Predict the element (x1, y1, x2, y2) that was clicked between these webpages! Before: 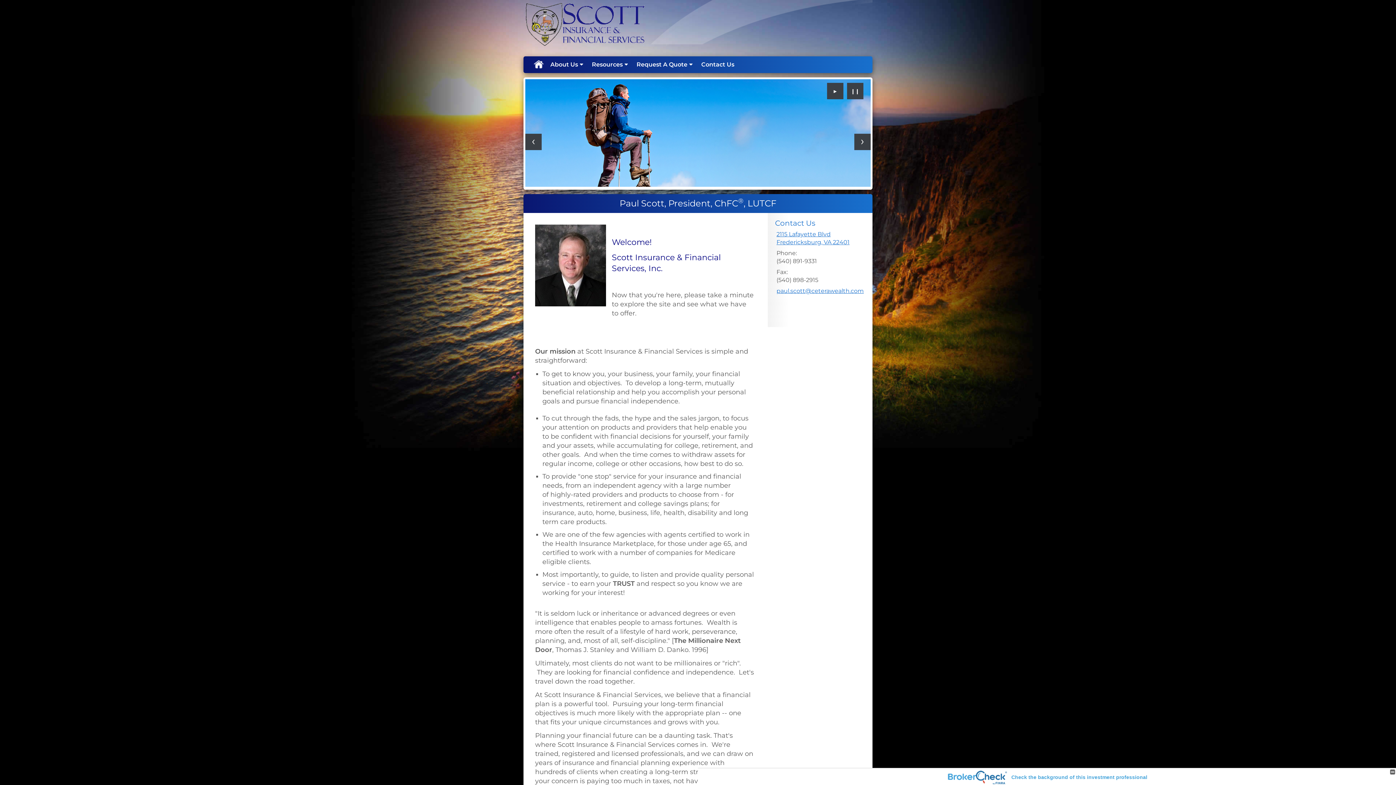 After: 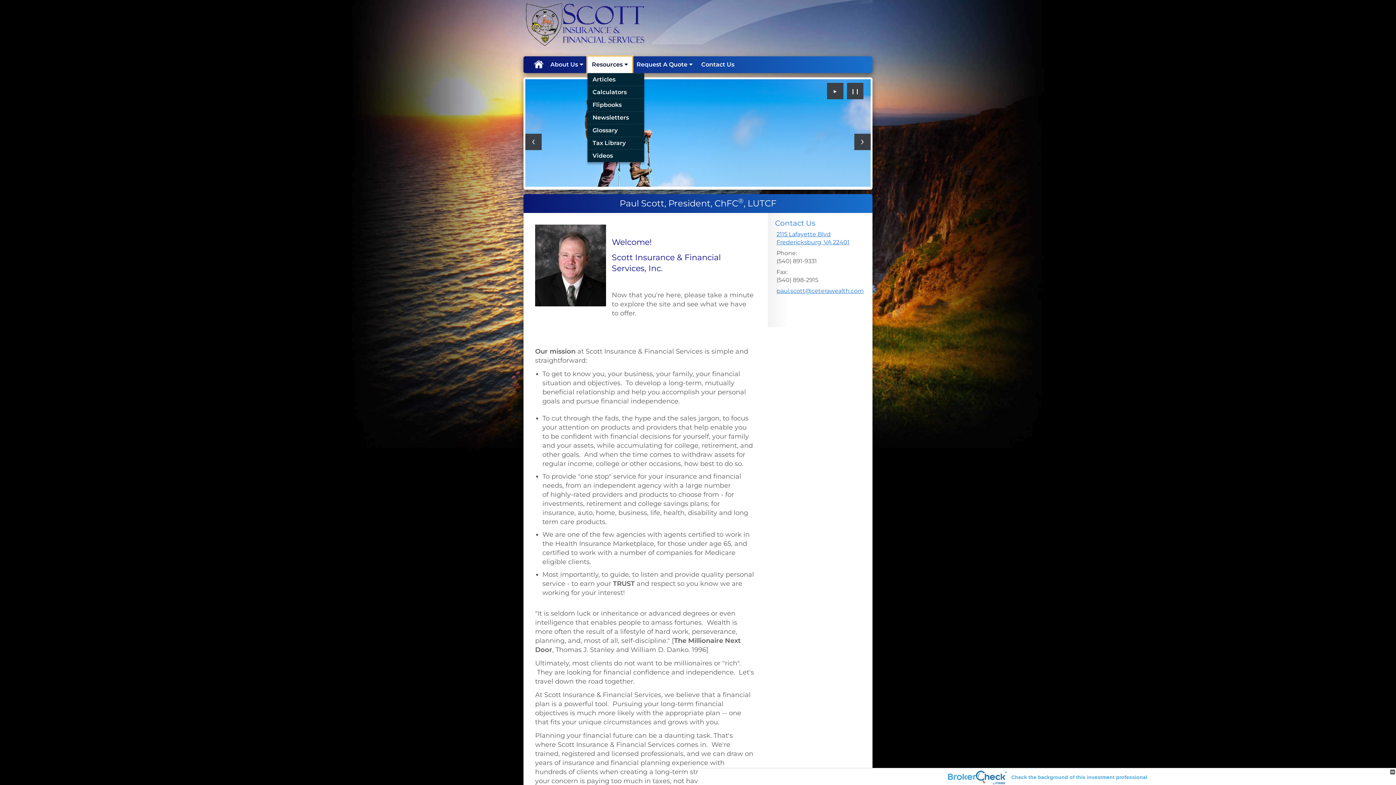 Action: bbox: (587, 56, 632, 73) label: Resources